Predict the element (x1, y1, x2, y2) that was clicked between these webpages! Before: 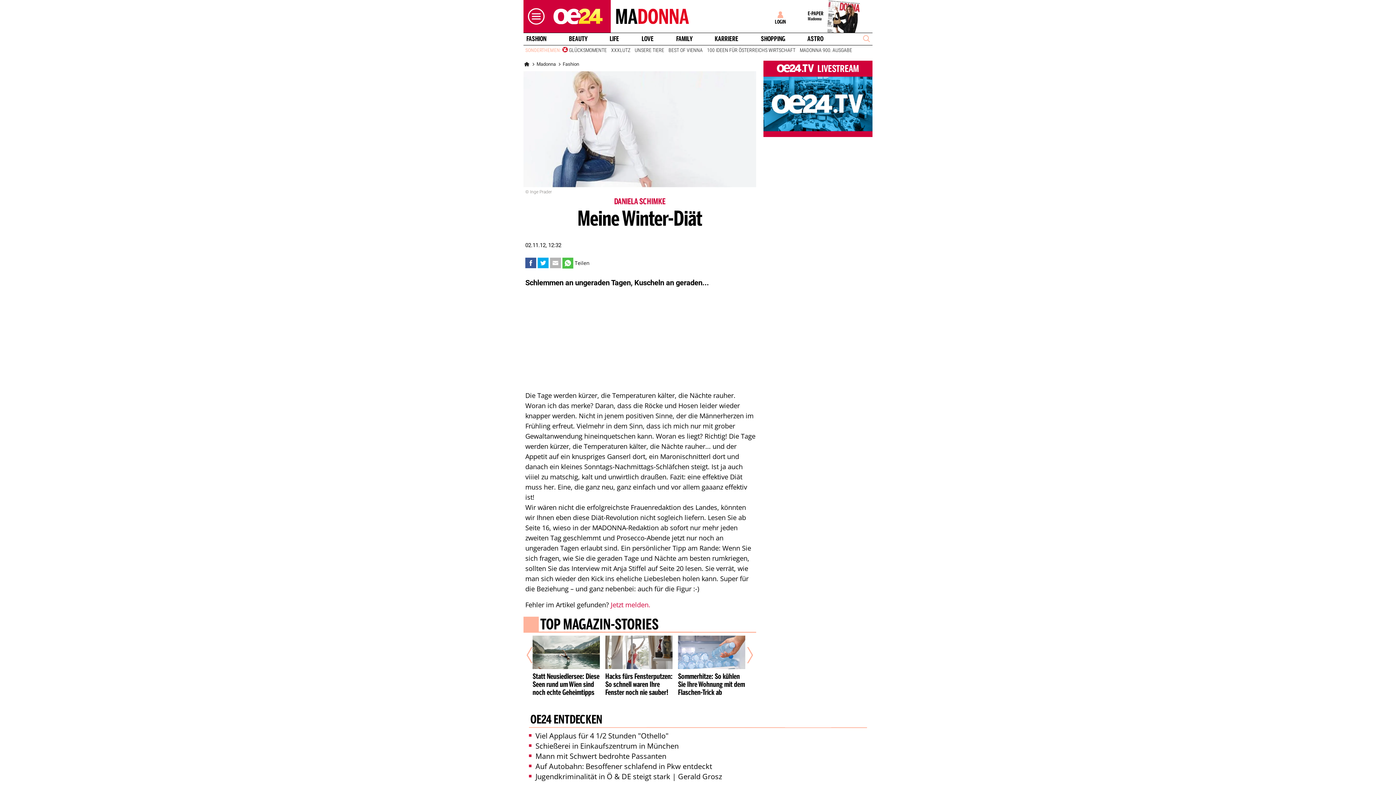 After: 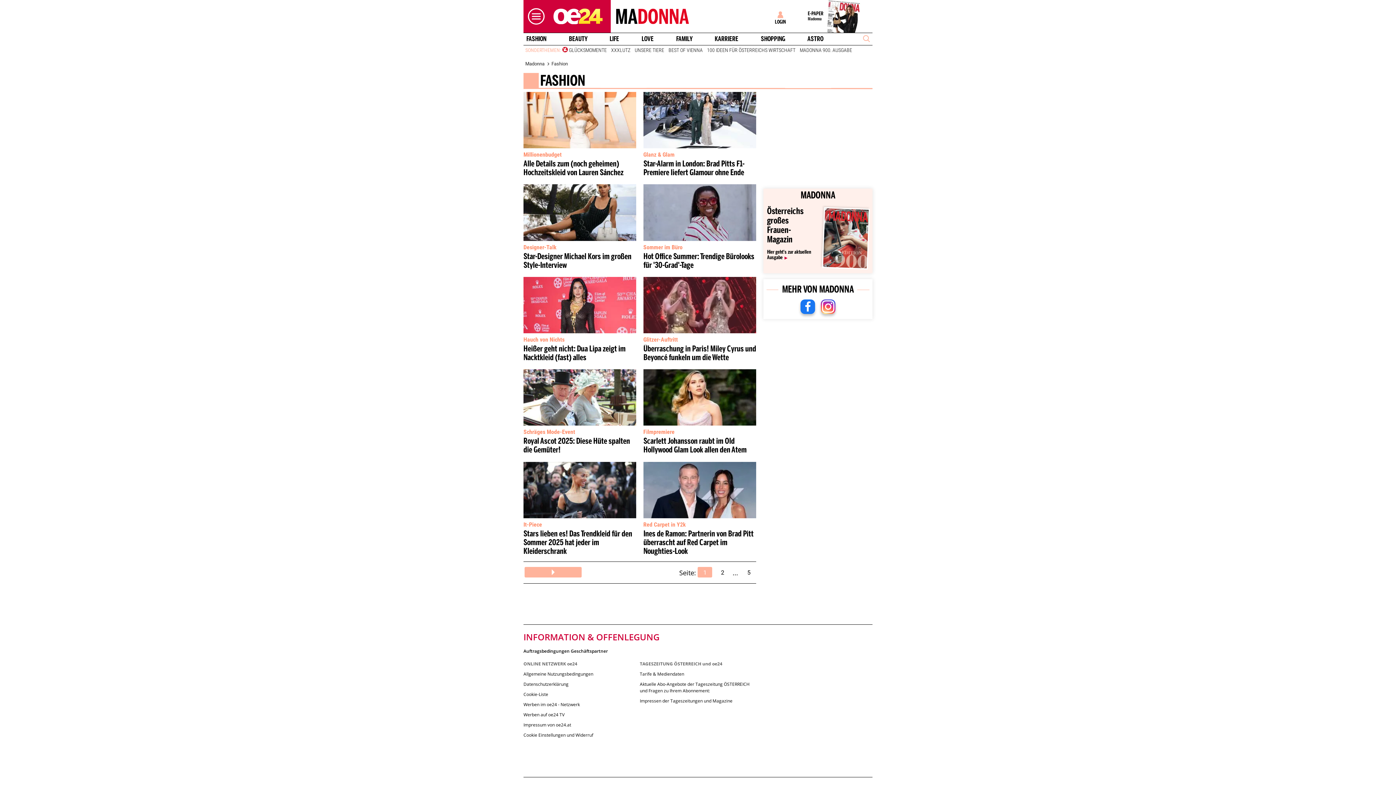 Action: label: Fashion bbox: (562, 60, 579, 67)